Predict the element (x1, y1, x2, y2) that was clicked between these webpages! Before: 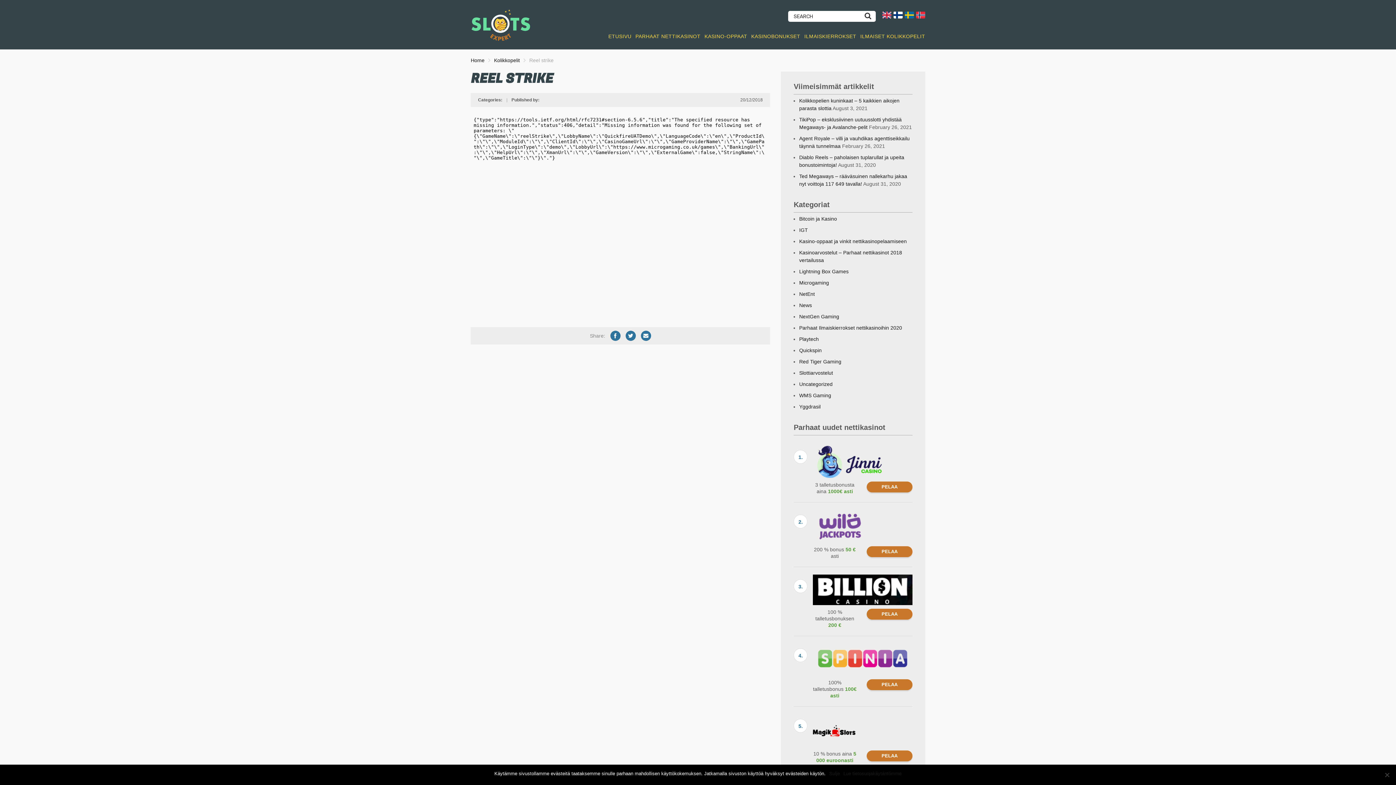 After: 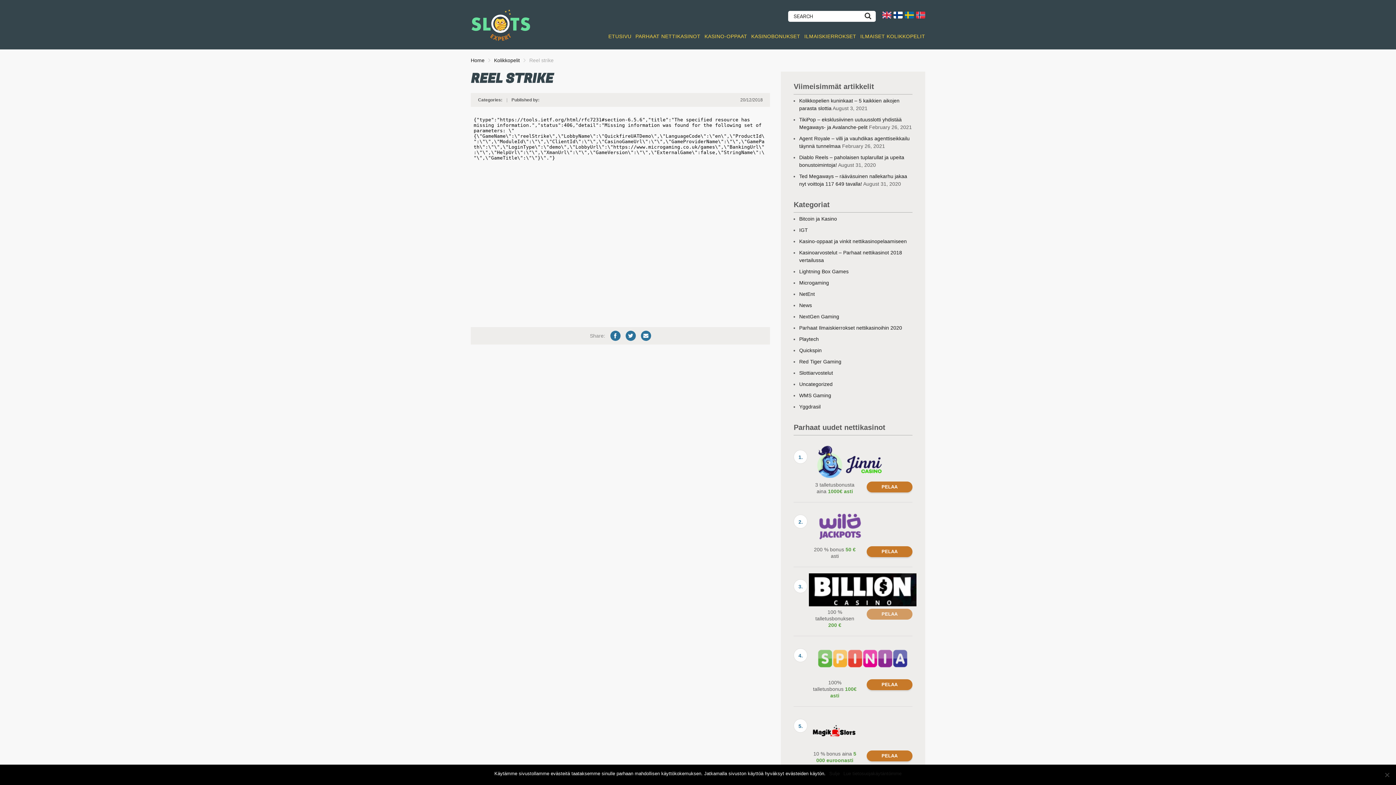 Action: bbox: (866, 609, 912, 620) label: PELAA